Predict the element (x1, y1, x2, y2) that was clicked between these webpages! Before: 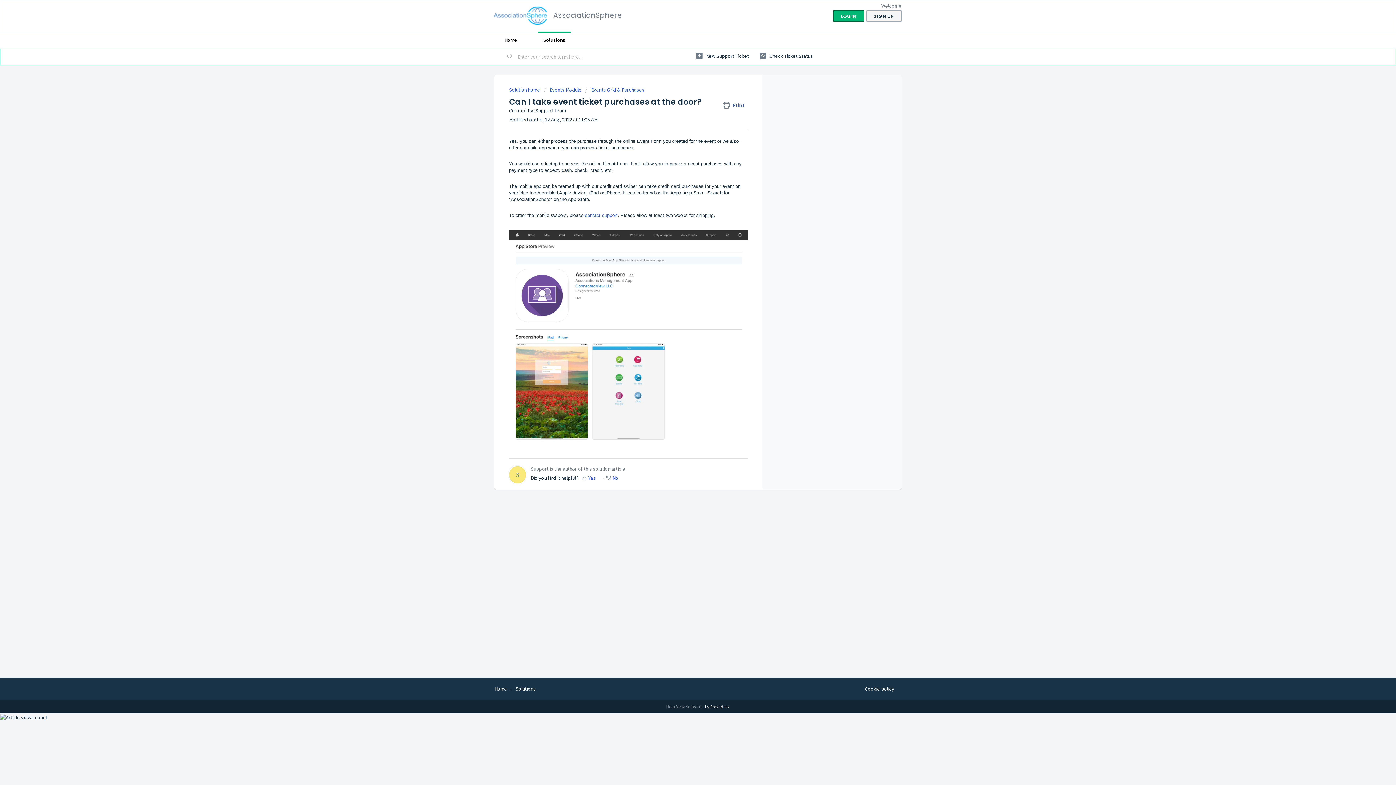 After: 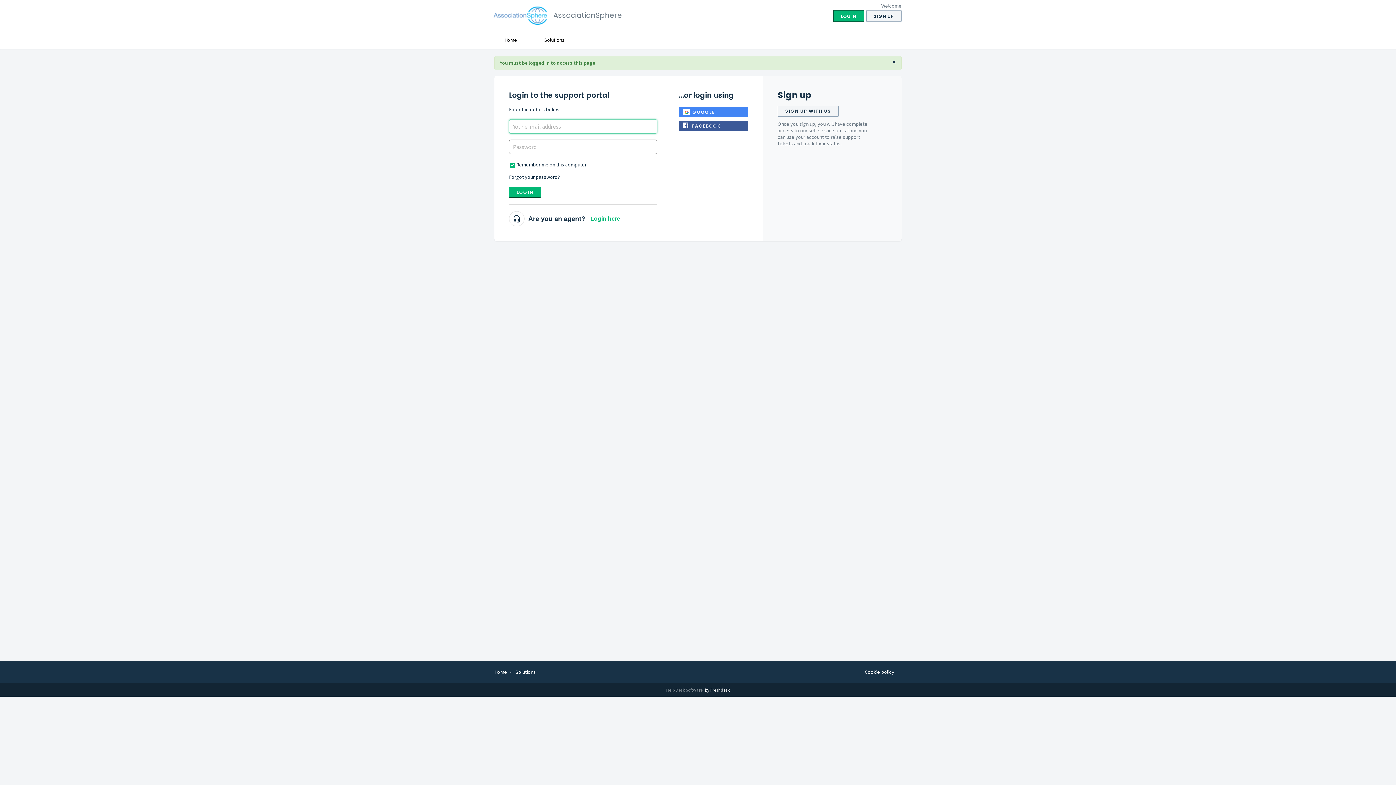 Action: label:  Check Ticket Status bbox: (760, 49, 813, 62)